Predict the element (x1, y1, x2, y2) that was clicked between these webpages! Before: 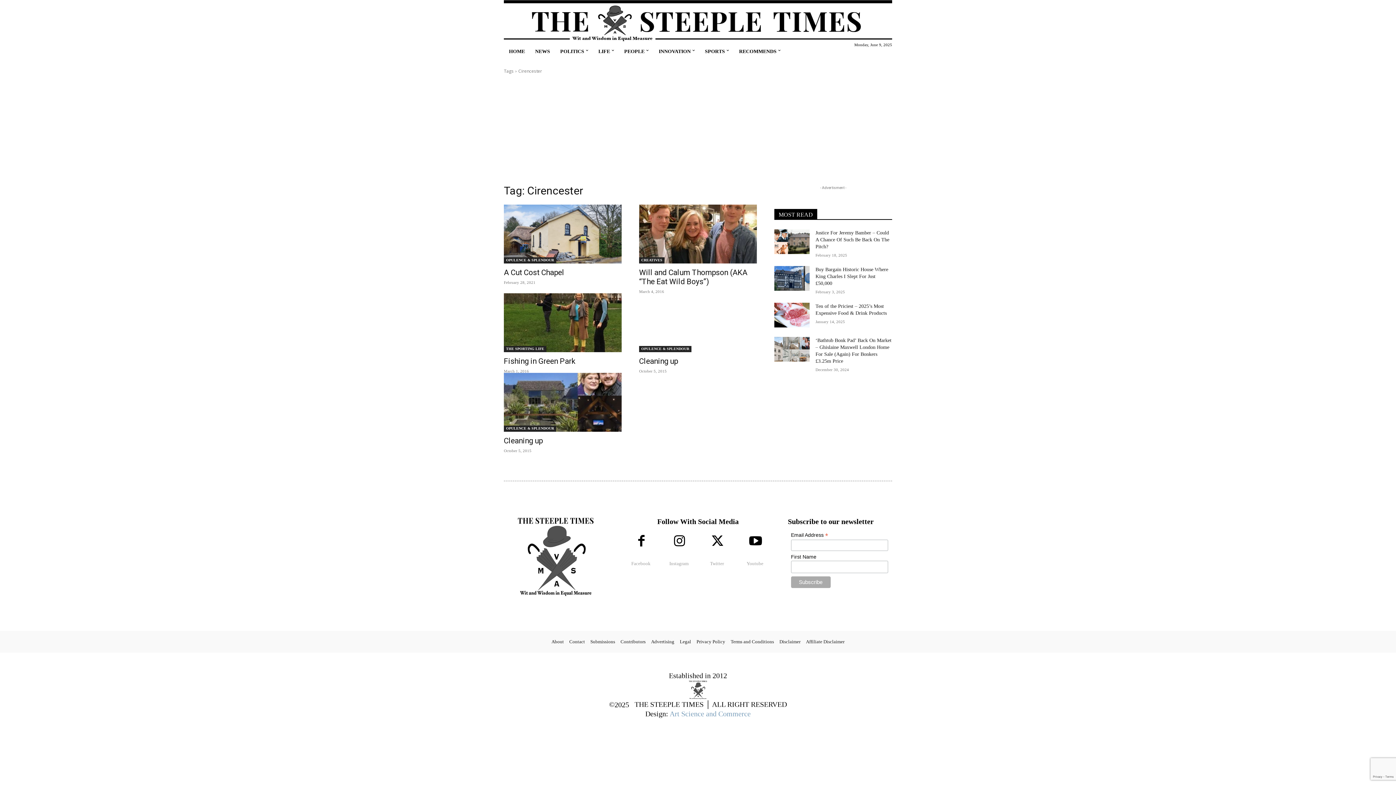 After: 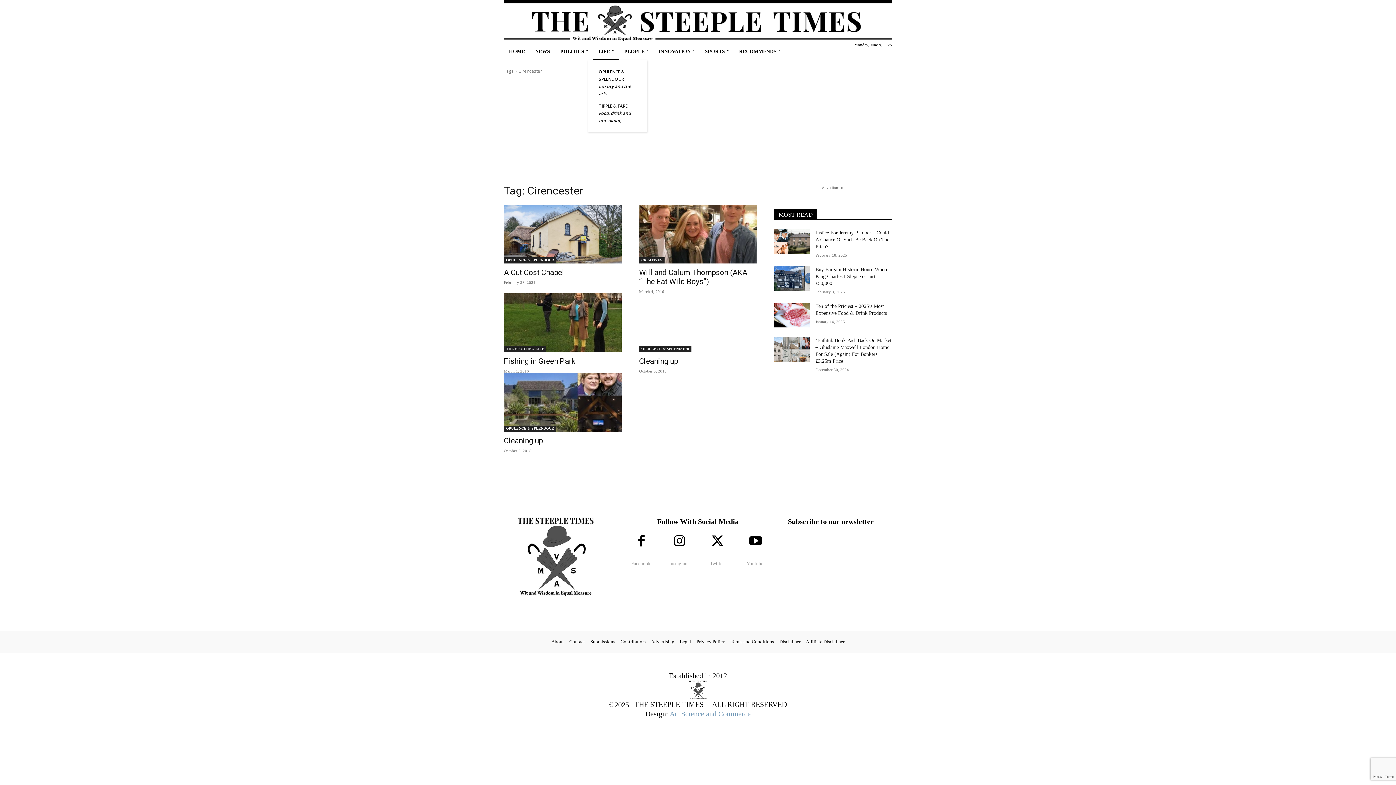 Action: bbox: (593, 42, 619, 60) label: LIFE